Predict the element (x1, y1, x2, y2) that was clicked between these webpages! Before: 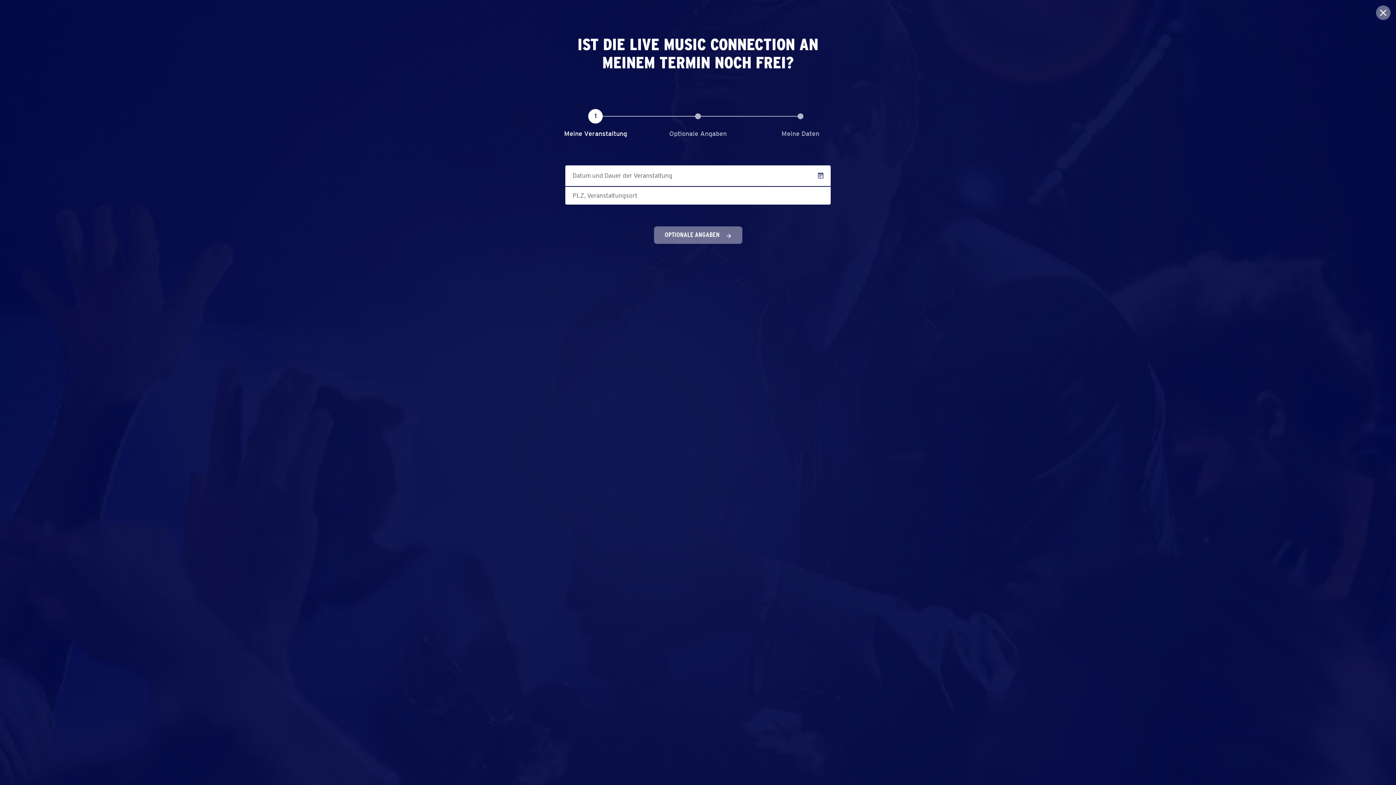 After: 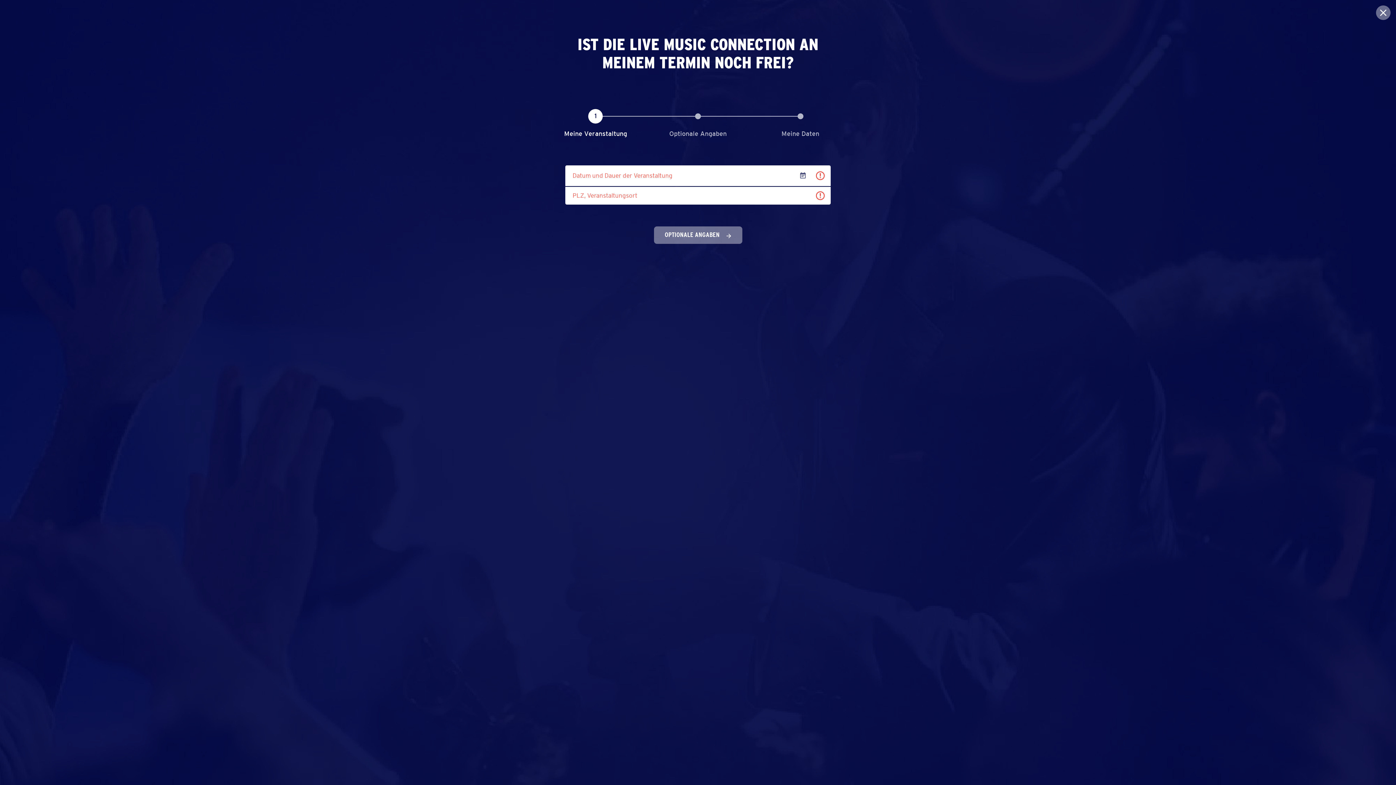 Action: label: Meine Daten bbox: (793, 109, 807, 129)